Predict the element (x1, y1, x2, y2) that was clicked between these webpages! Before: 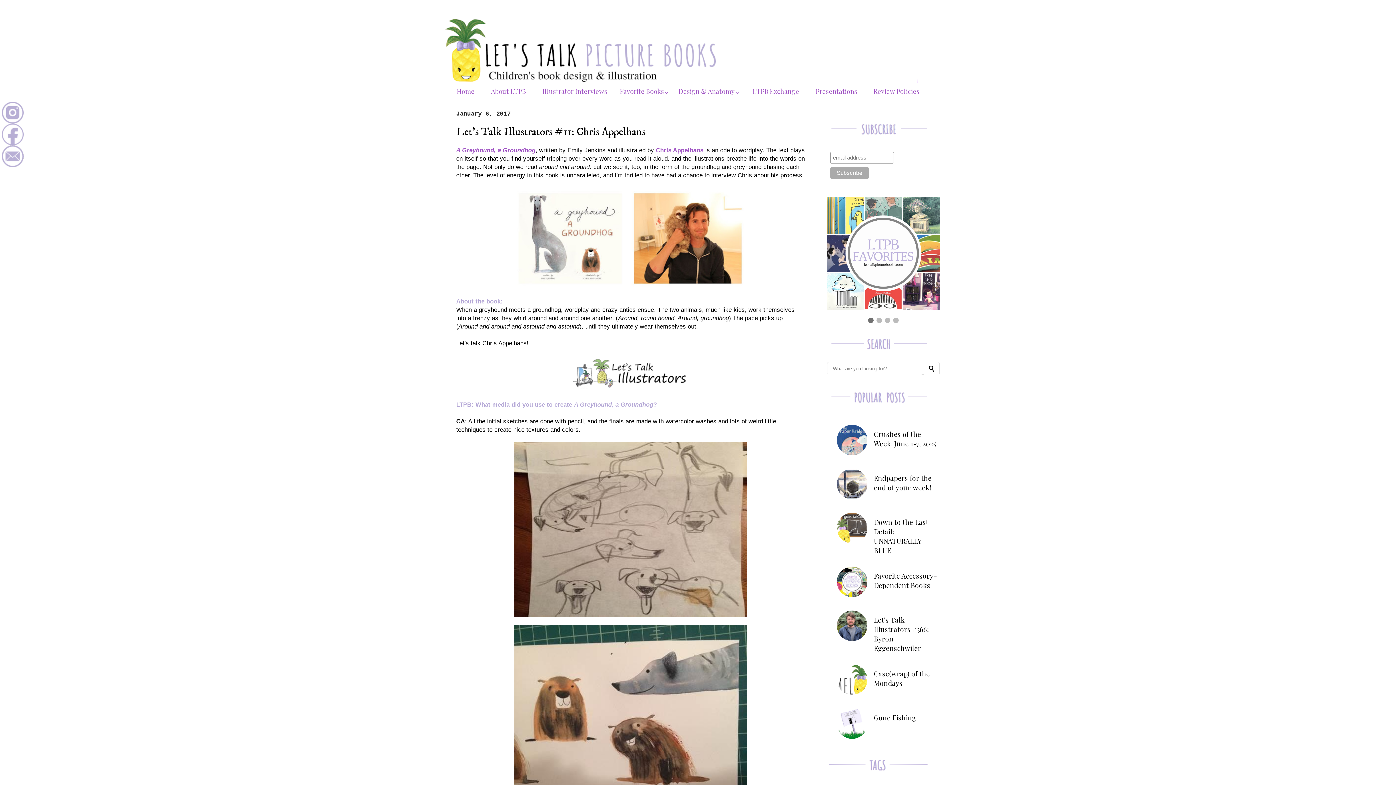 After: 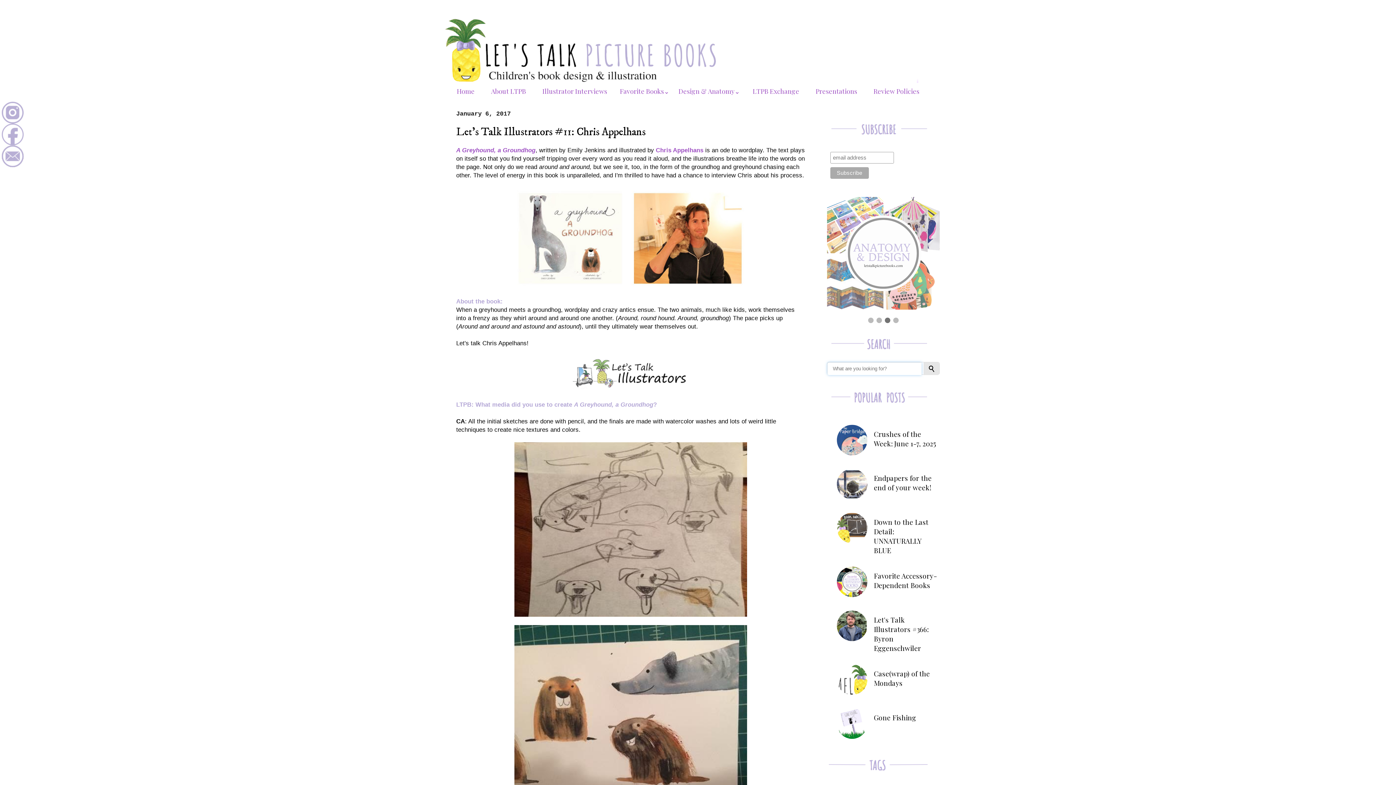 Action: bbox: (925, 362, 938, 375)